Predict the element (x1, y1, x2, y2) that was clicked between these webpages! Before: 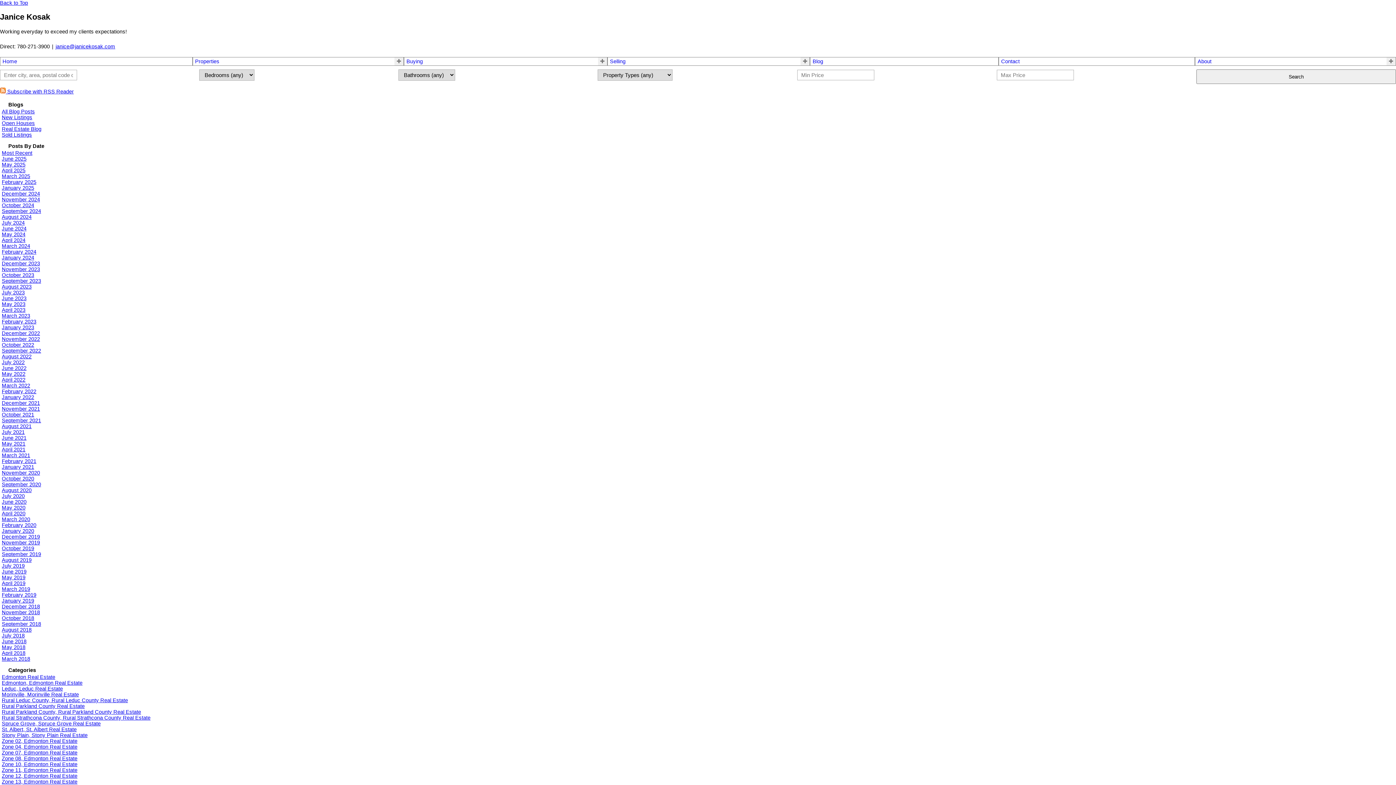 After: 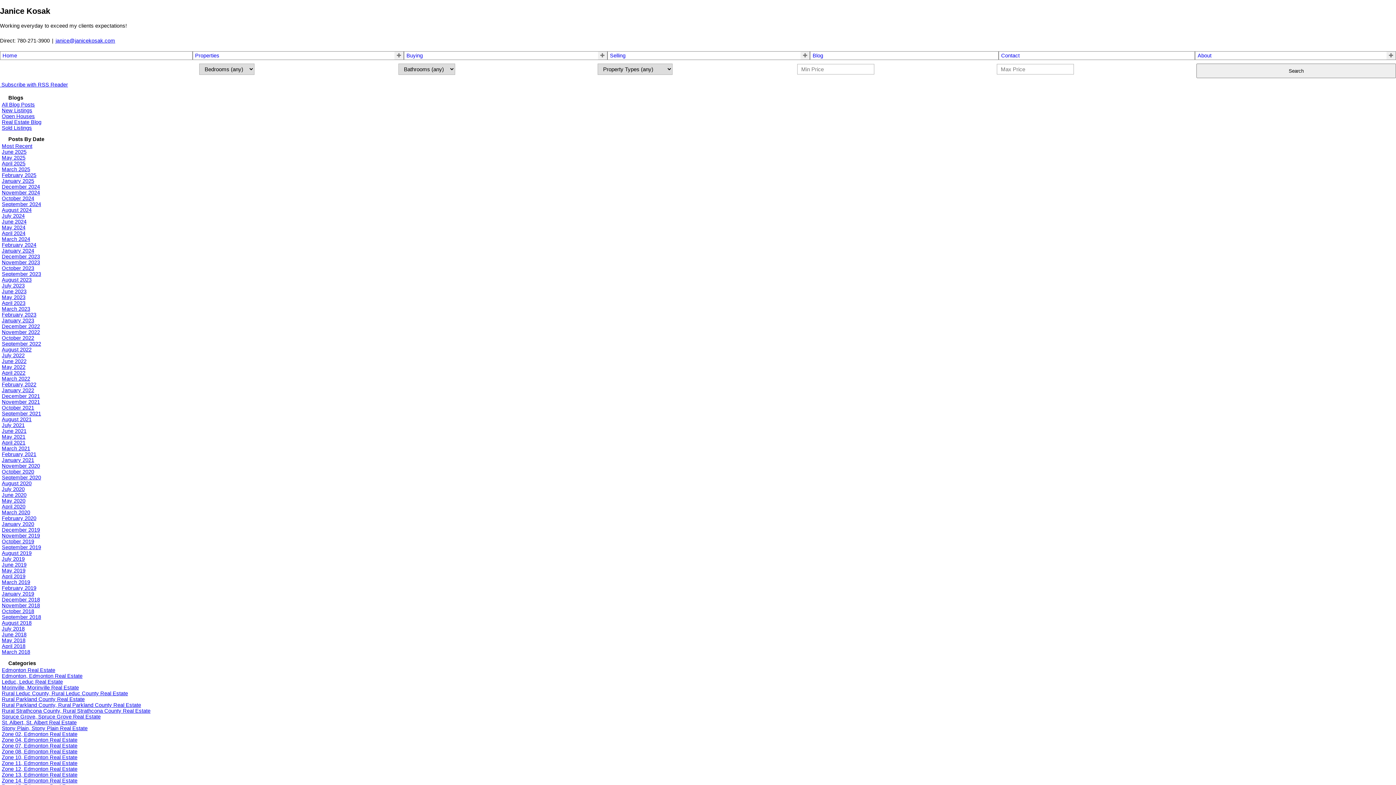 Action: label: Rural Parkland County, Rural Parkland County Real Estate bbox: (1, 709, 141, 715)